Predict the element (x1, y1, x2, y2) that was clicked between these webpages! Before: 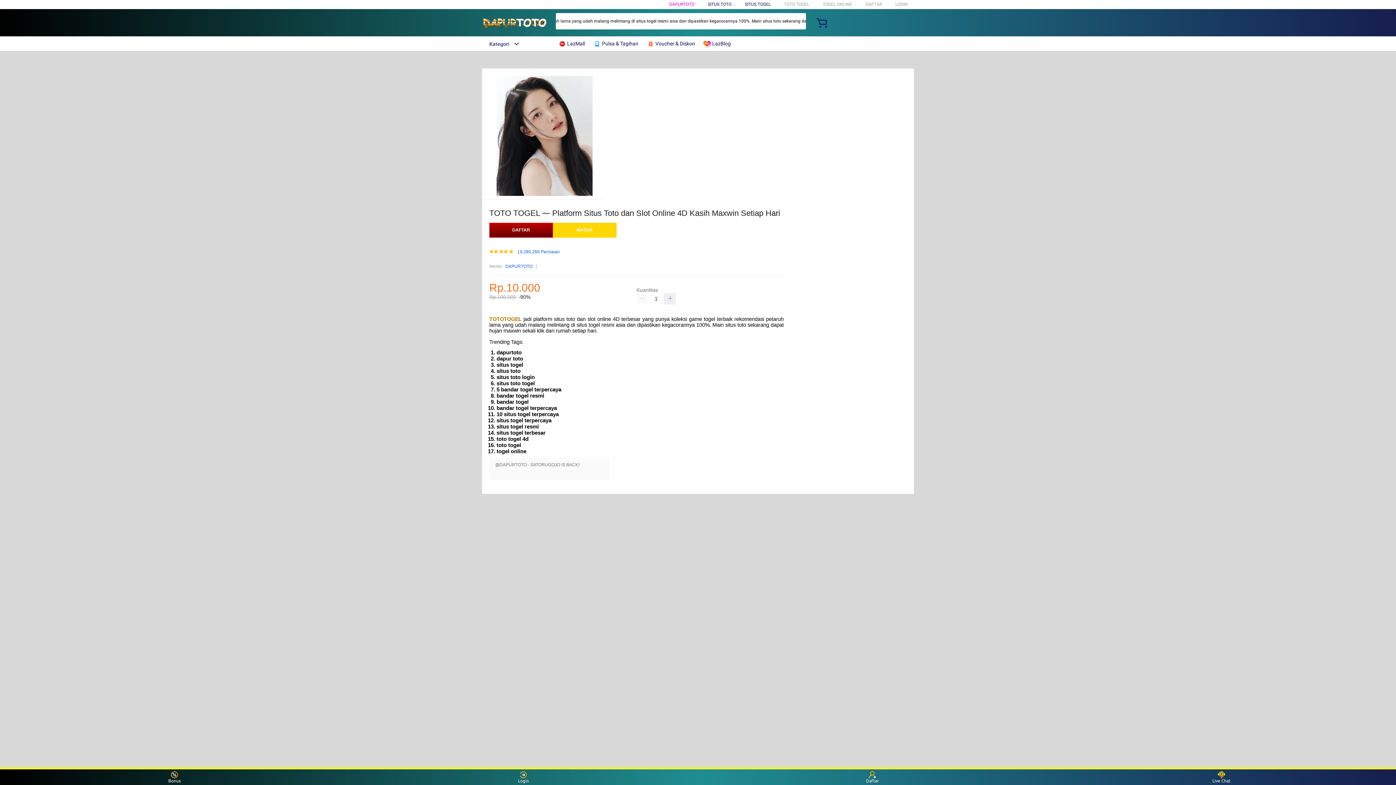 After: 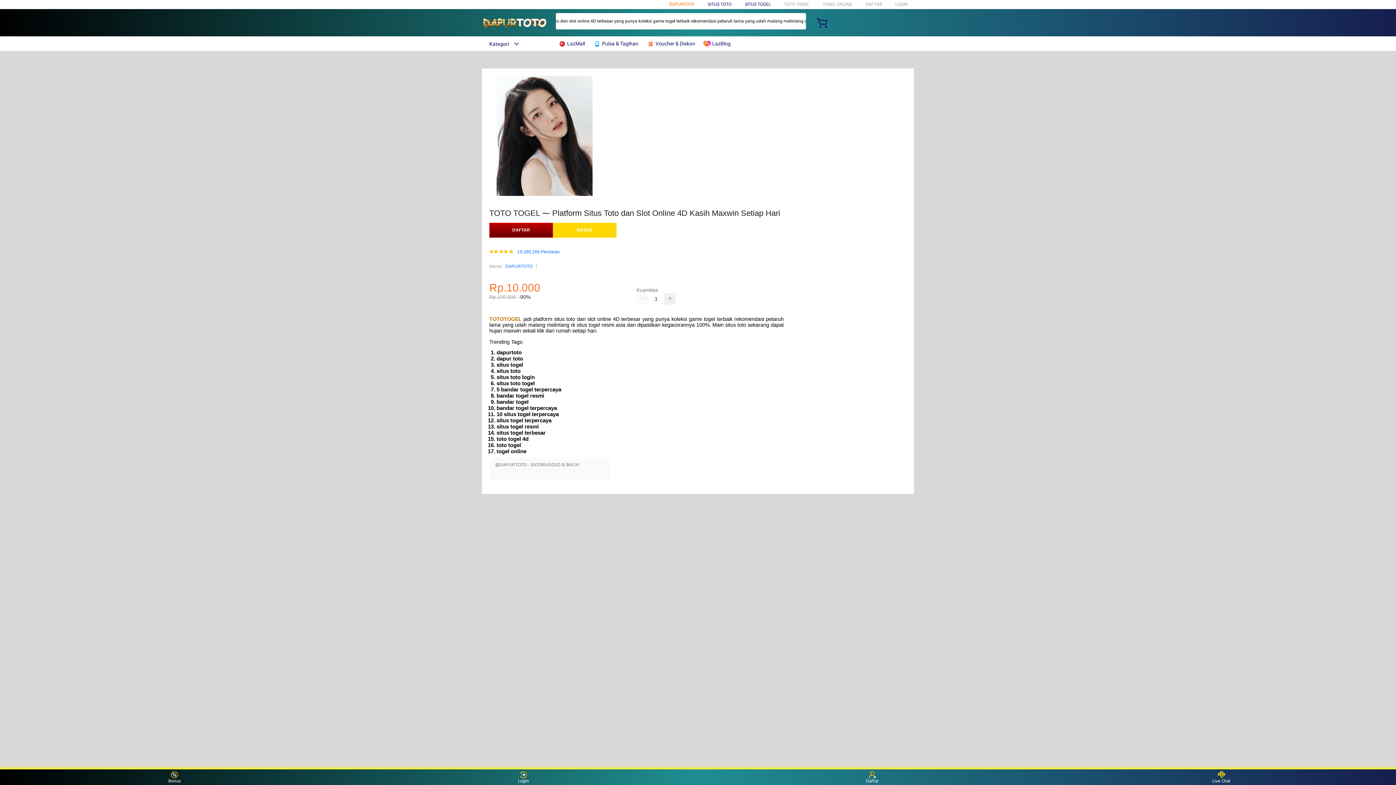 Action: label: DAPURTOTO bbox: (669, 1, 694, 6)